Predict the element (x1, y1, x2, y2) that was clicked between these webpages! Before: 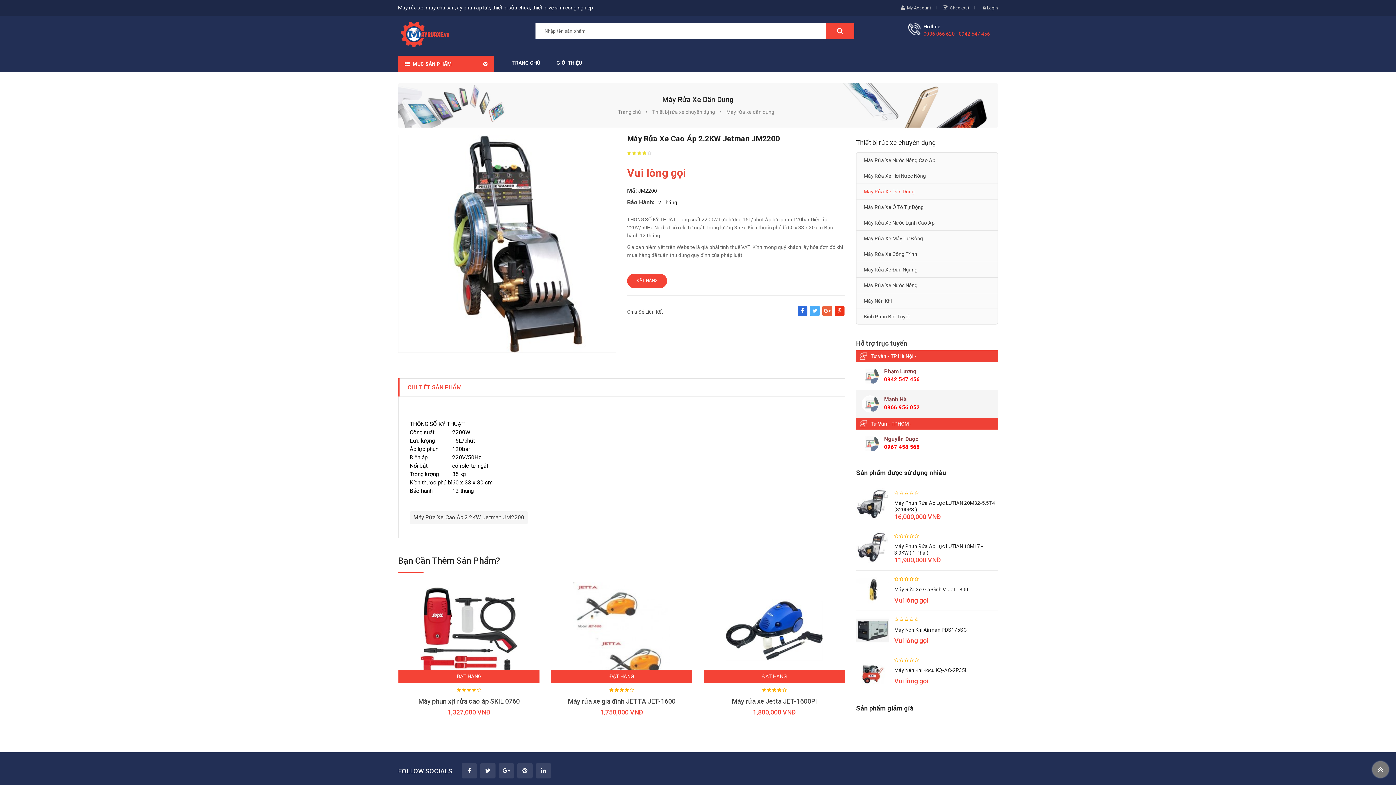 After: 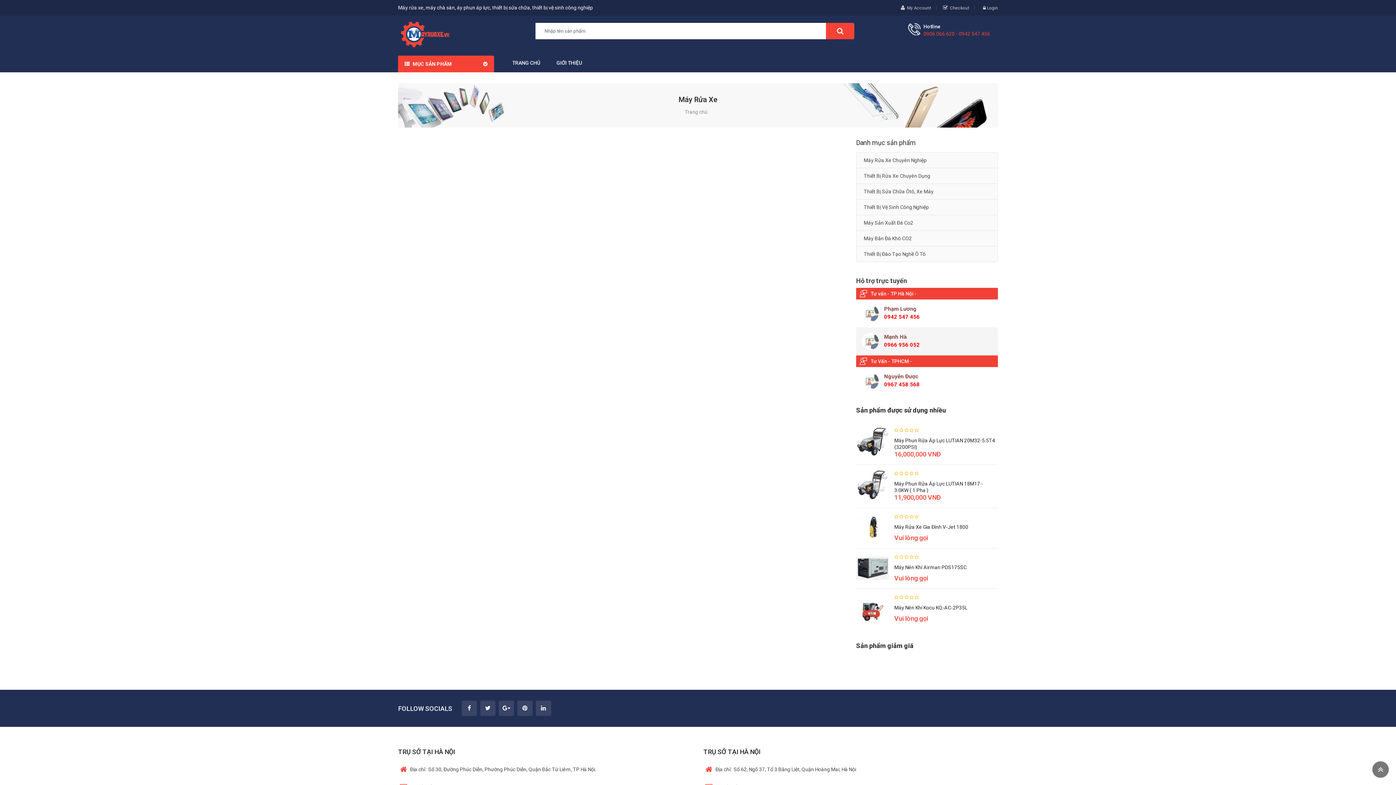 Action: label: Máy Rửa Xe Cao Áp 2.2KW Jetman JM2200 bbox: (409, 511, 528, 524)